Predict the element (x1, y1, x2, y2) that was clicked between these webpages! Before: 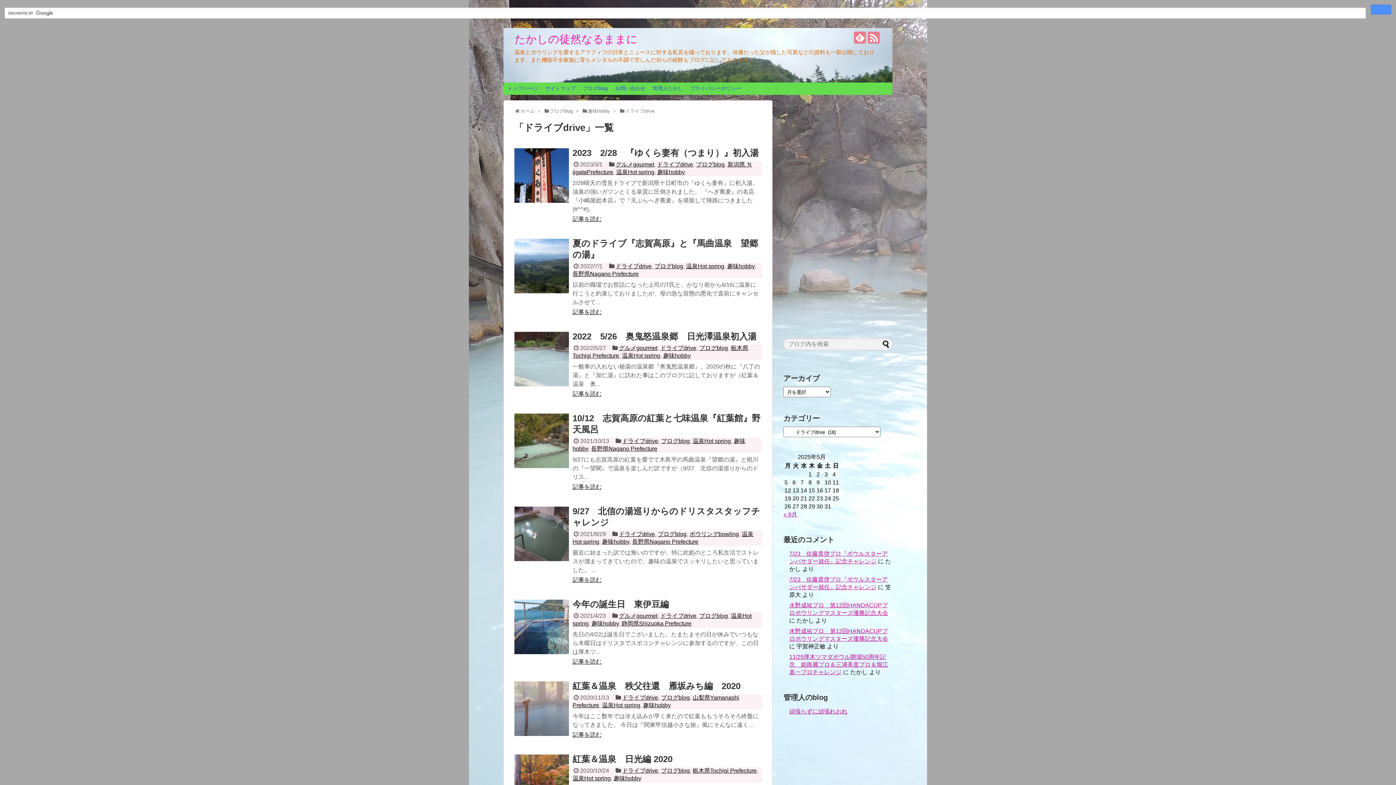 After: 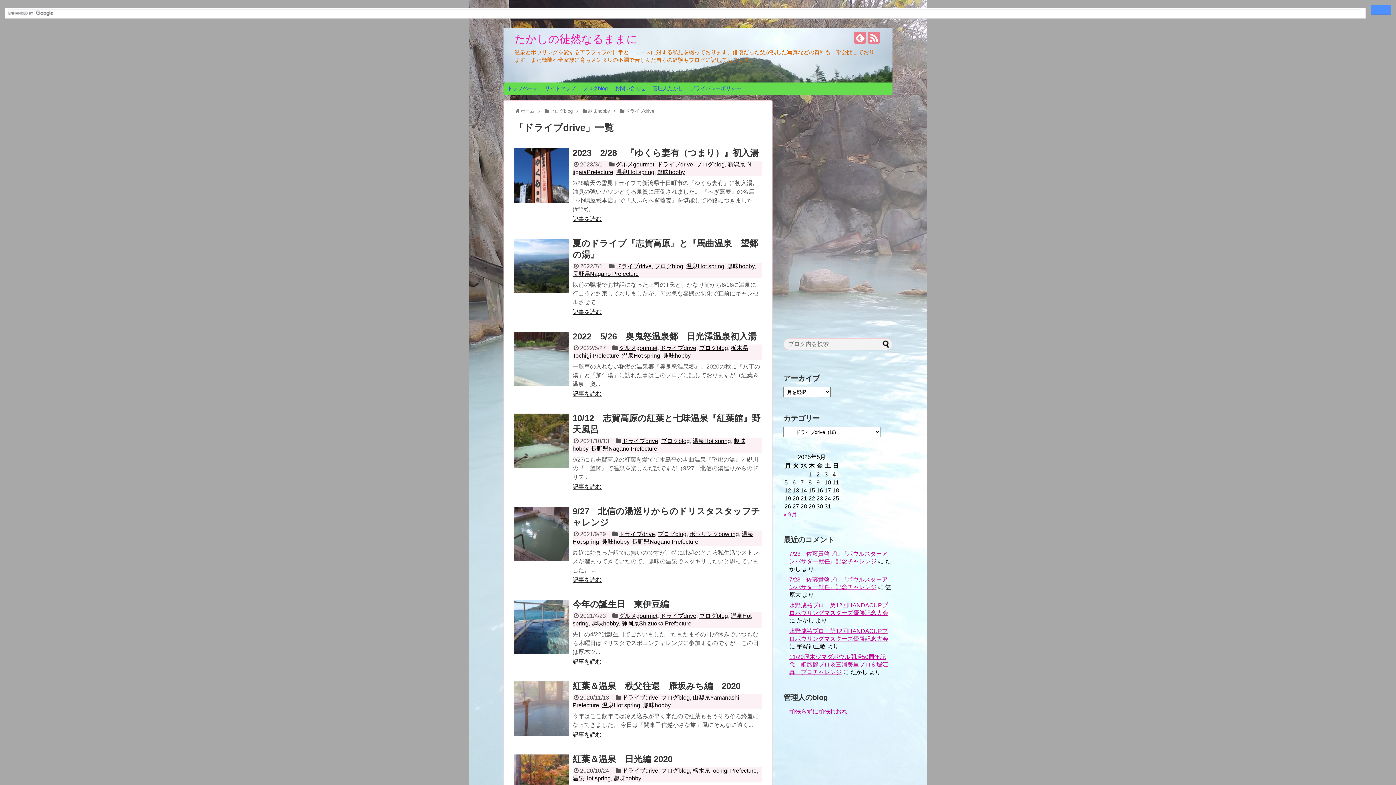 Action: bbox: (622, 695, 658, 701) label: ドライブdrive